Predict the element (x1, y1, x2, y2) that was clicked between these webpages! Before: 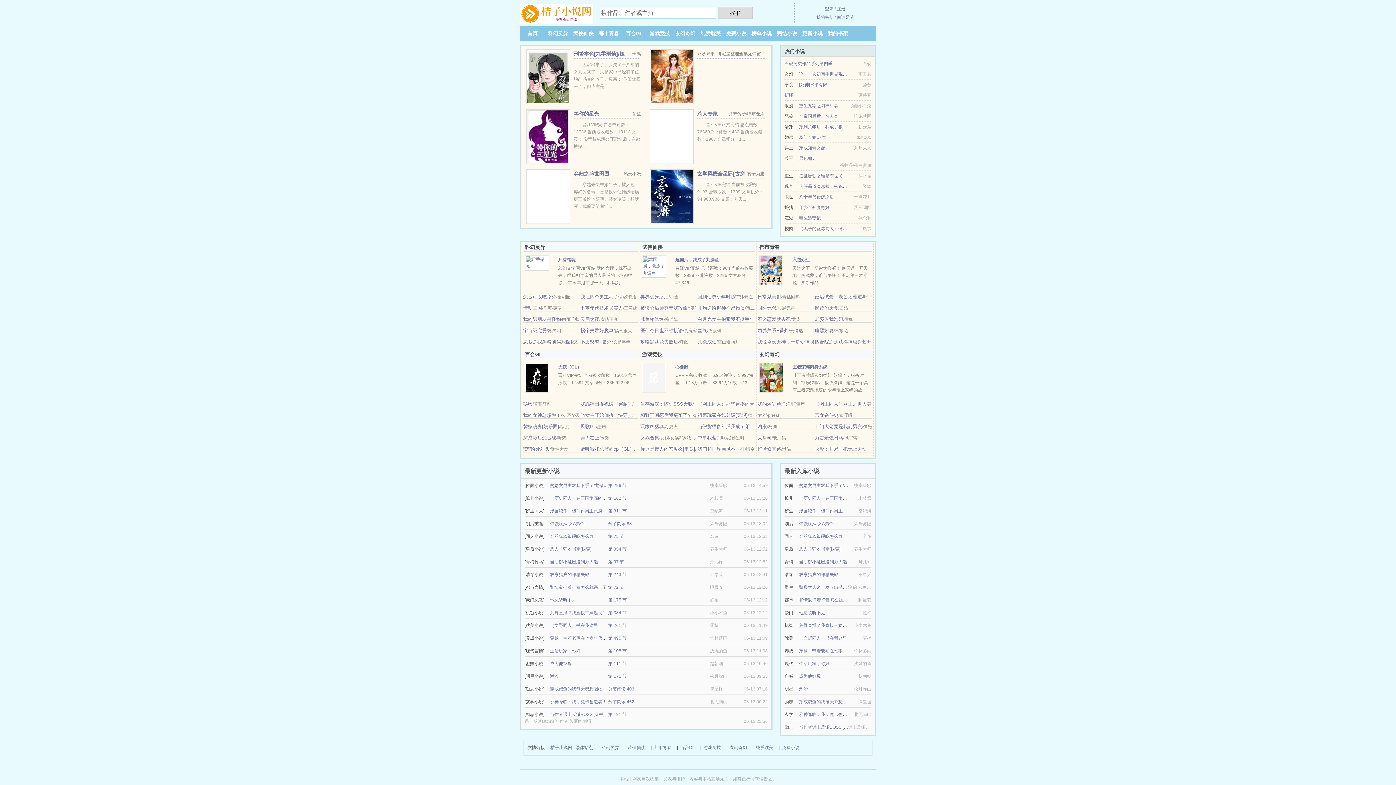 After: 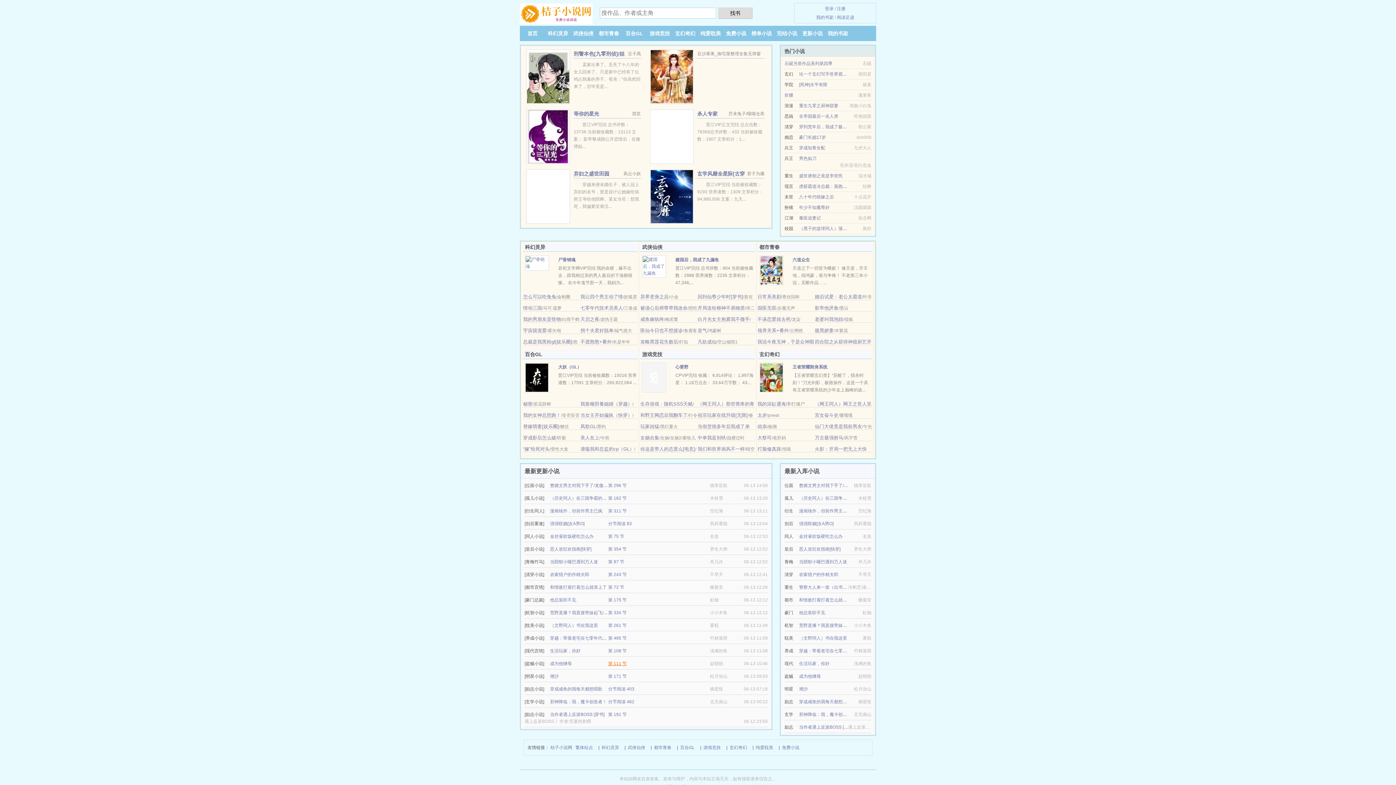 Action: bbox: (608, 661, 626, 666) label: 第 111 节